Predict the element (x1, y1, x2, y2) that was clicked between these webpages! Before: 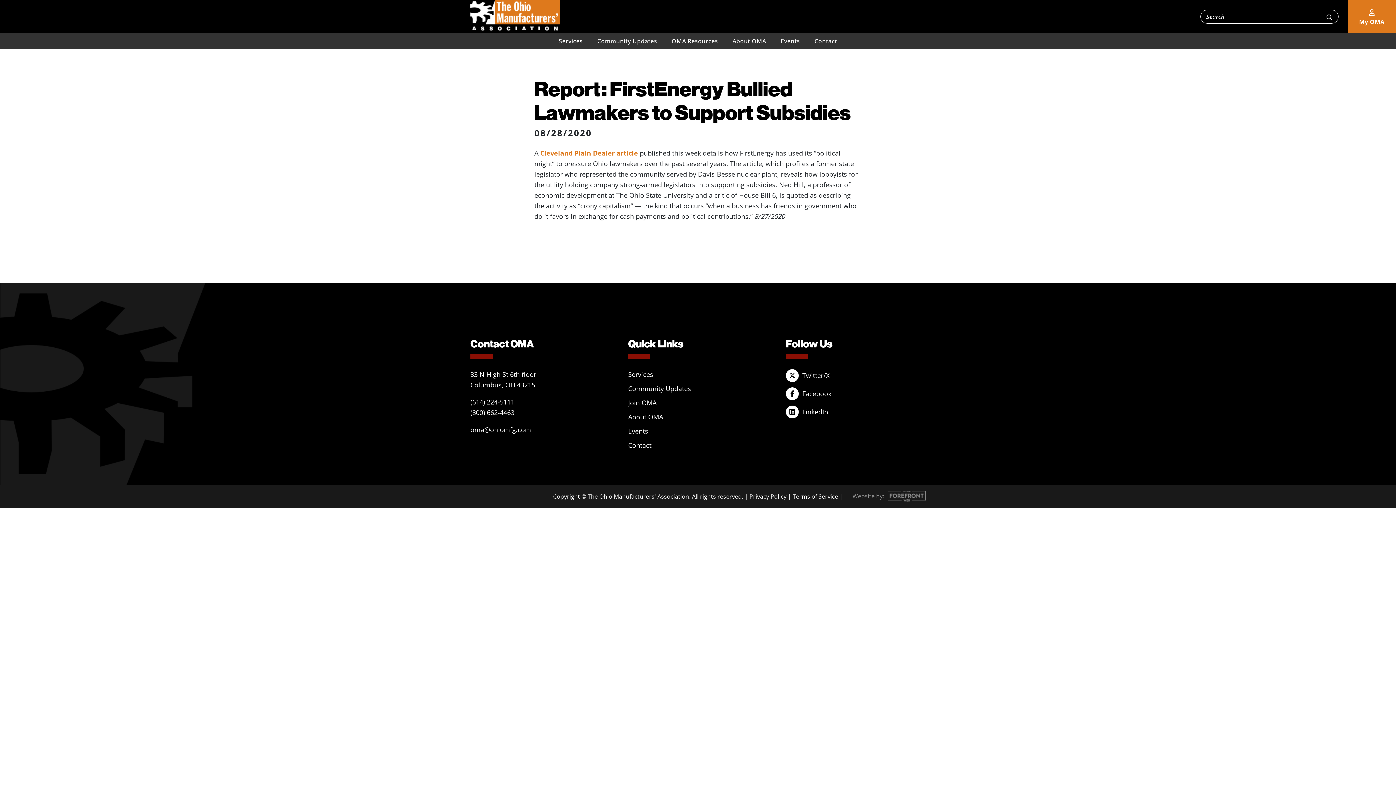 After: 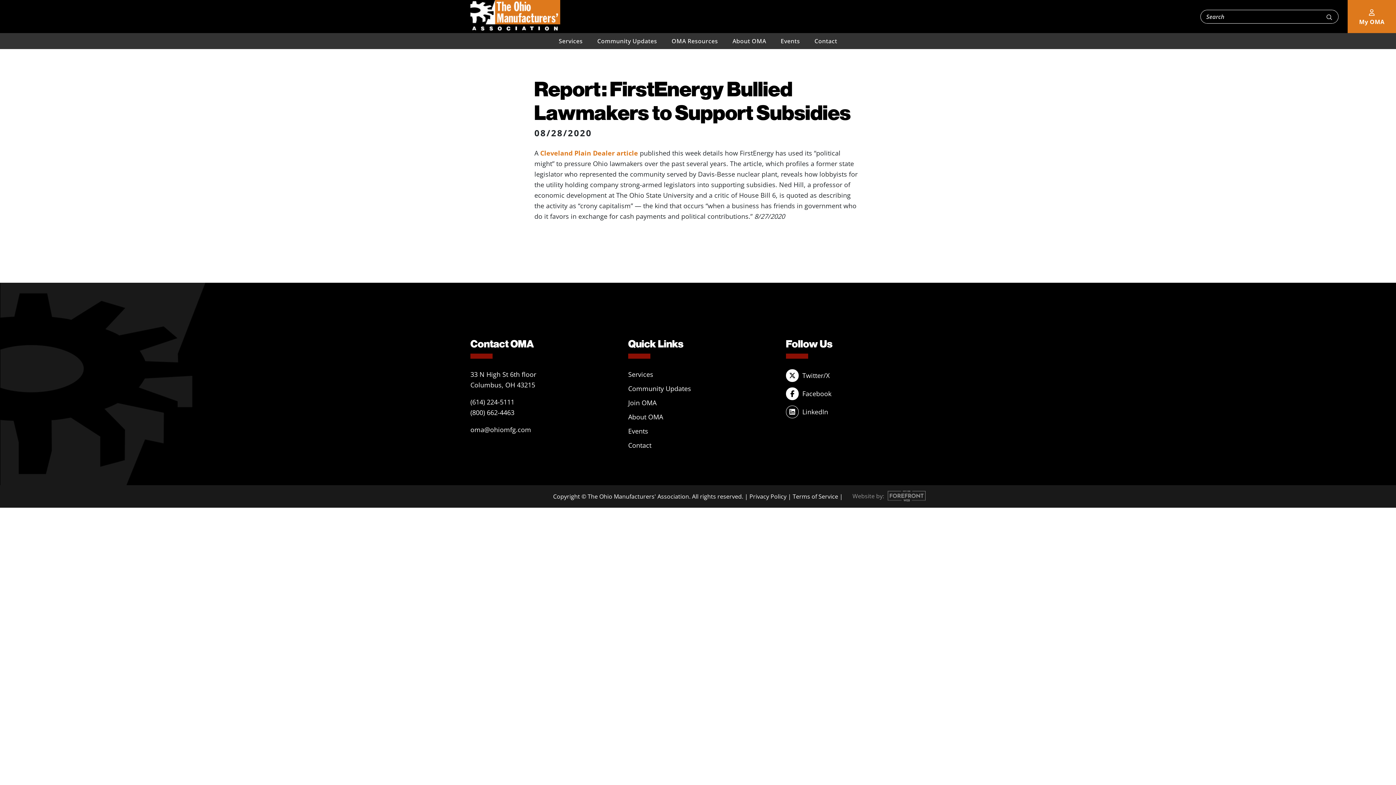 Action: label: LinkedIn bbox: (786, 405, 925, 418)